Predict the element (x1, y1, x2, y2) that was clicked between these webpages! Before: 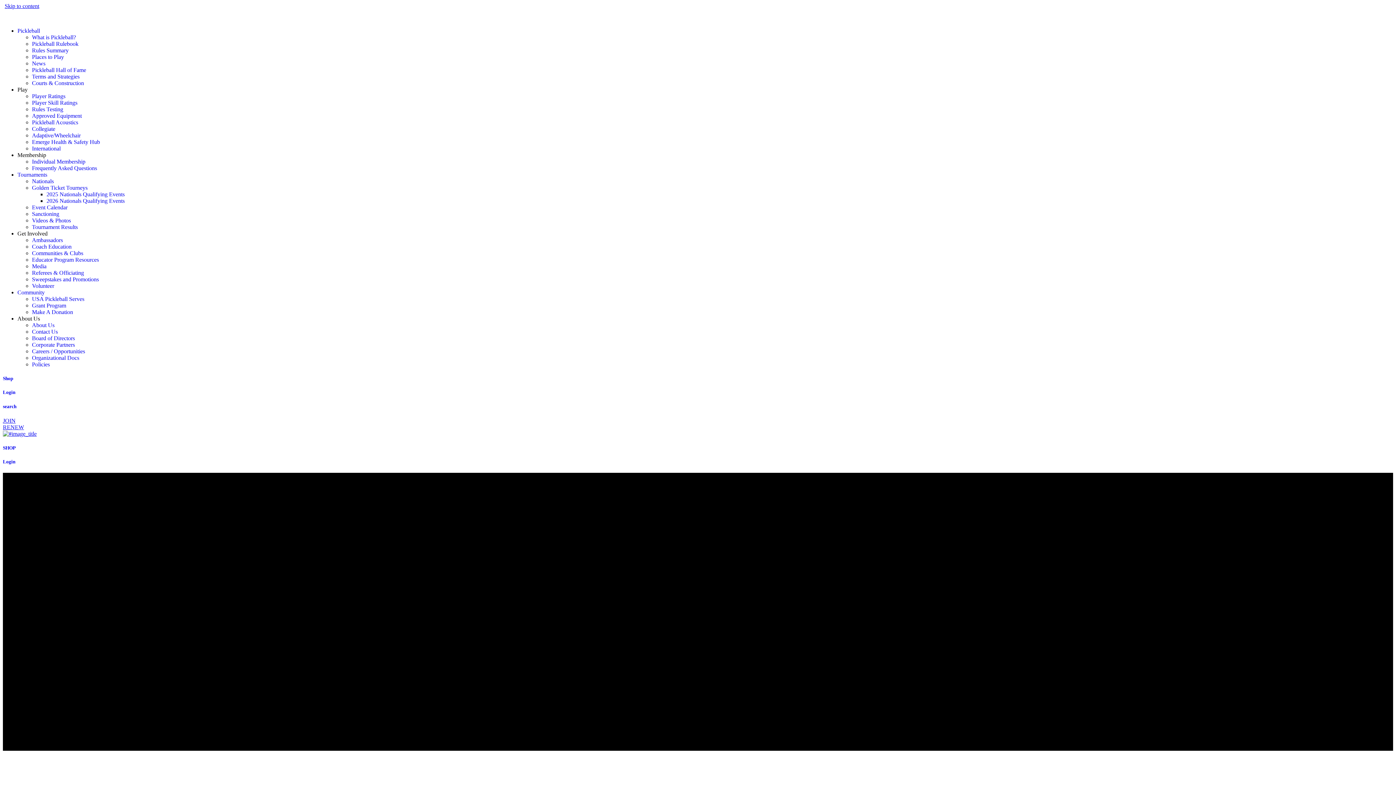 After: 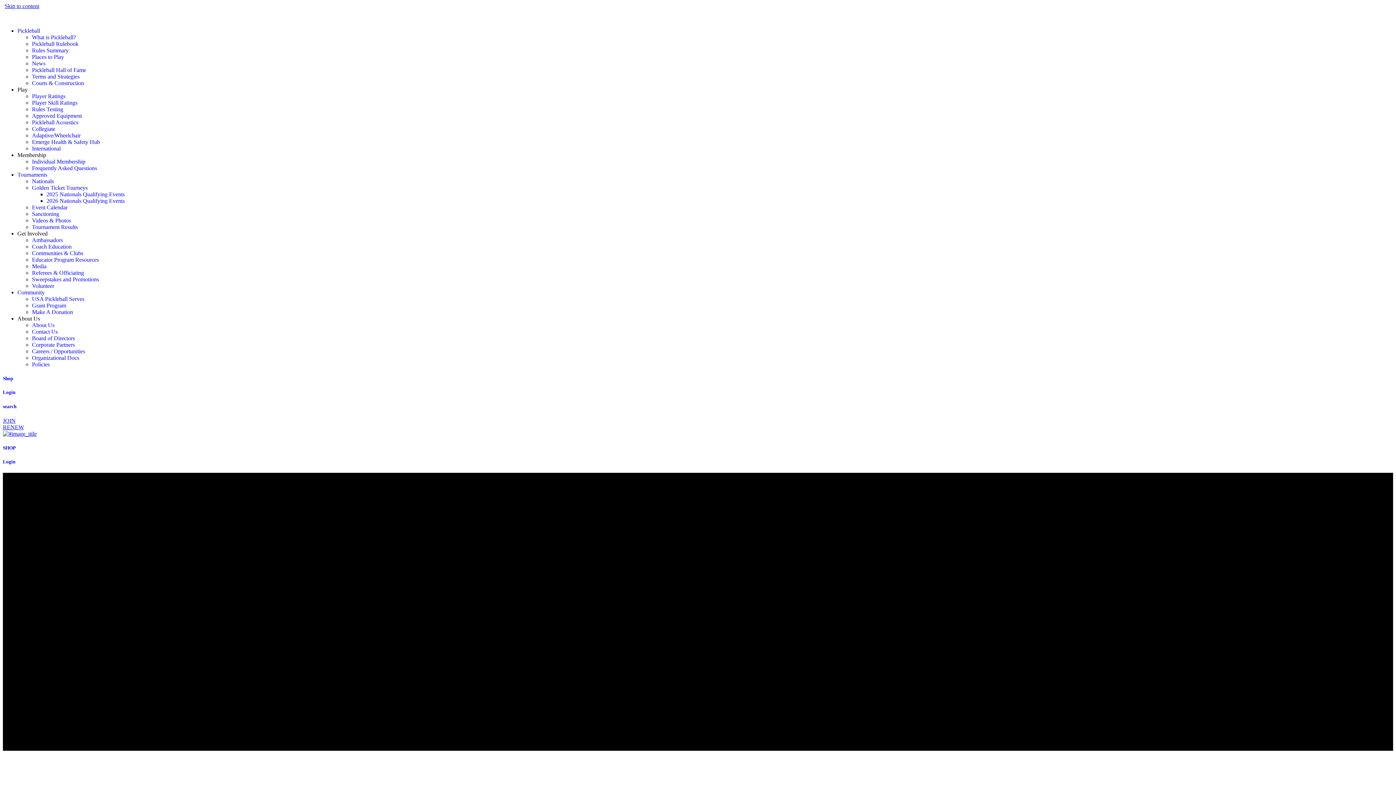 Action: label: Golden Ticket Tourneys bbox: (32, 184, 87, 190)